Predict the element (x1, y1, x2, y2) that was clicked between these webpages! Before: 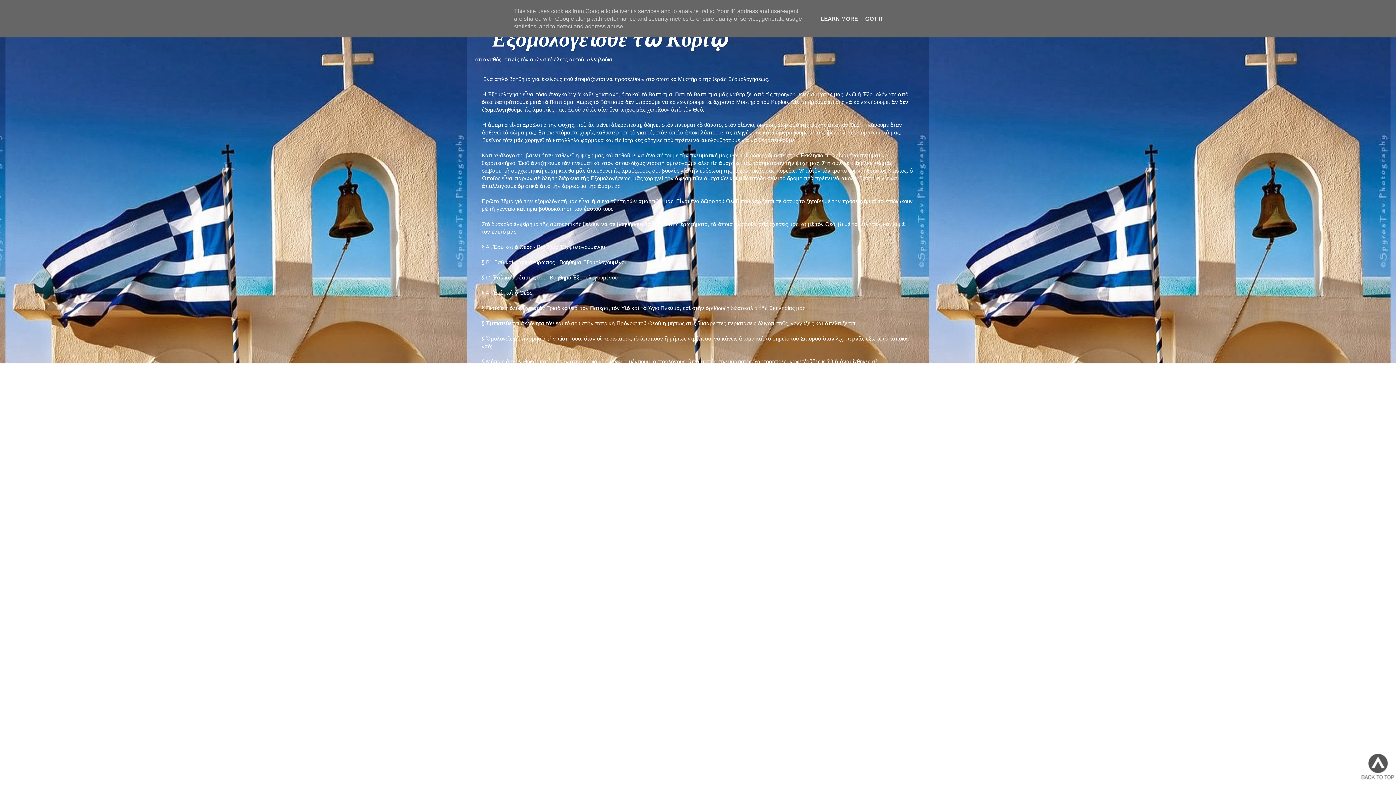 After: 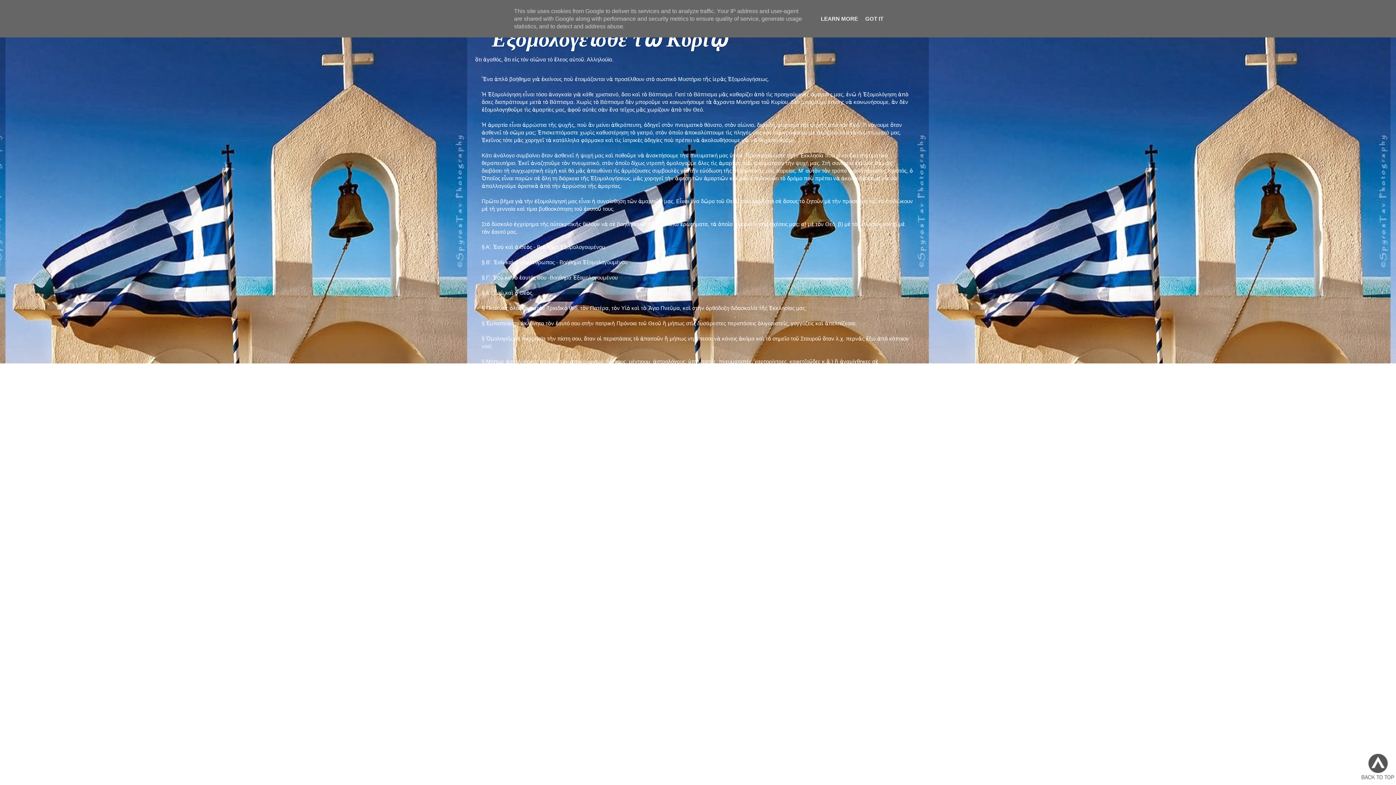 Action: label: " Εξομολογεῖσθε τῶ Κυρίῳ " bbox: (474, 27, 744, 51)